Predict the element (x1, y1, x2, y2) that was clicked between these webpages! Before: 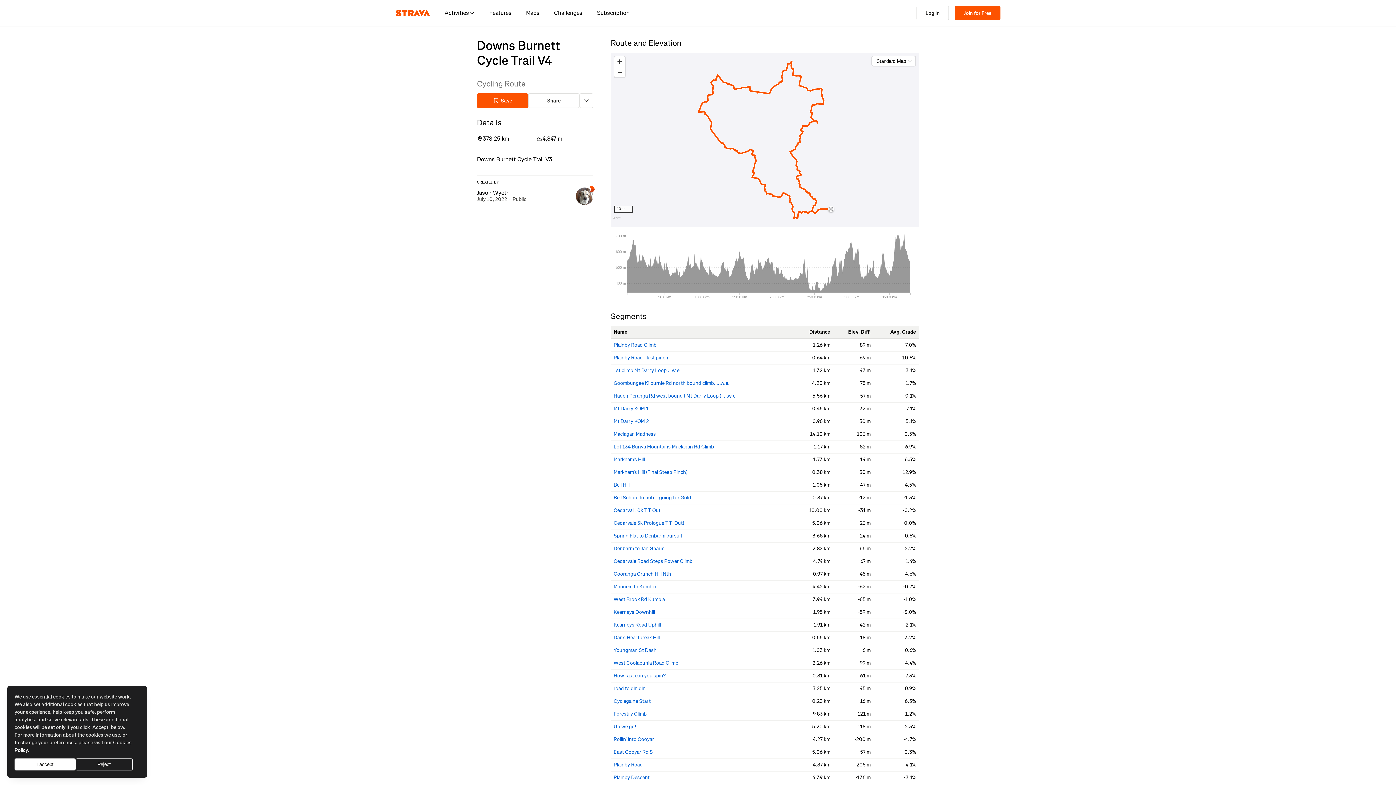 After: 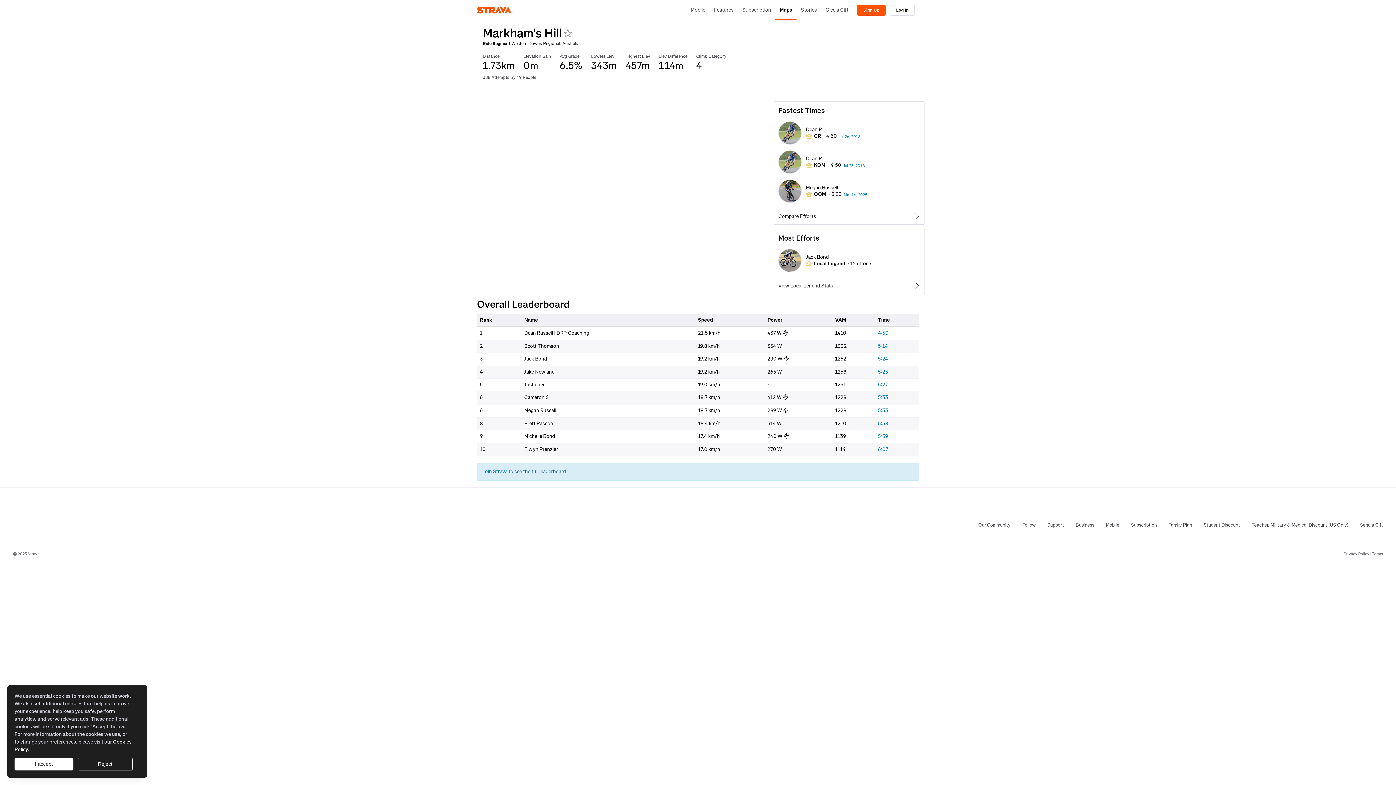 Action: bbox: (613, 456, 645, 463) label: Markham's Hill